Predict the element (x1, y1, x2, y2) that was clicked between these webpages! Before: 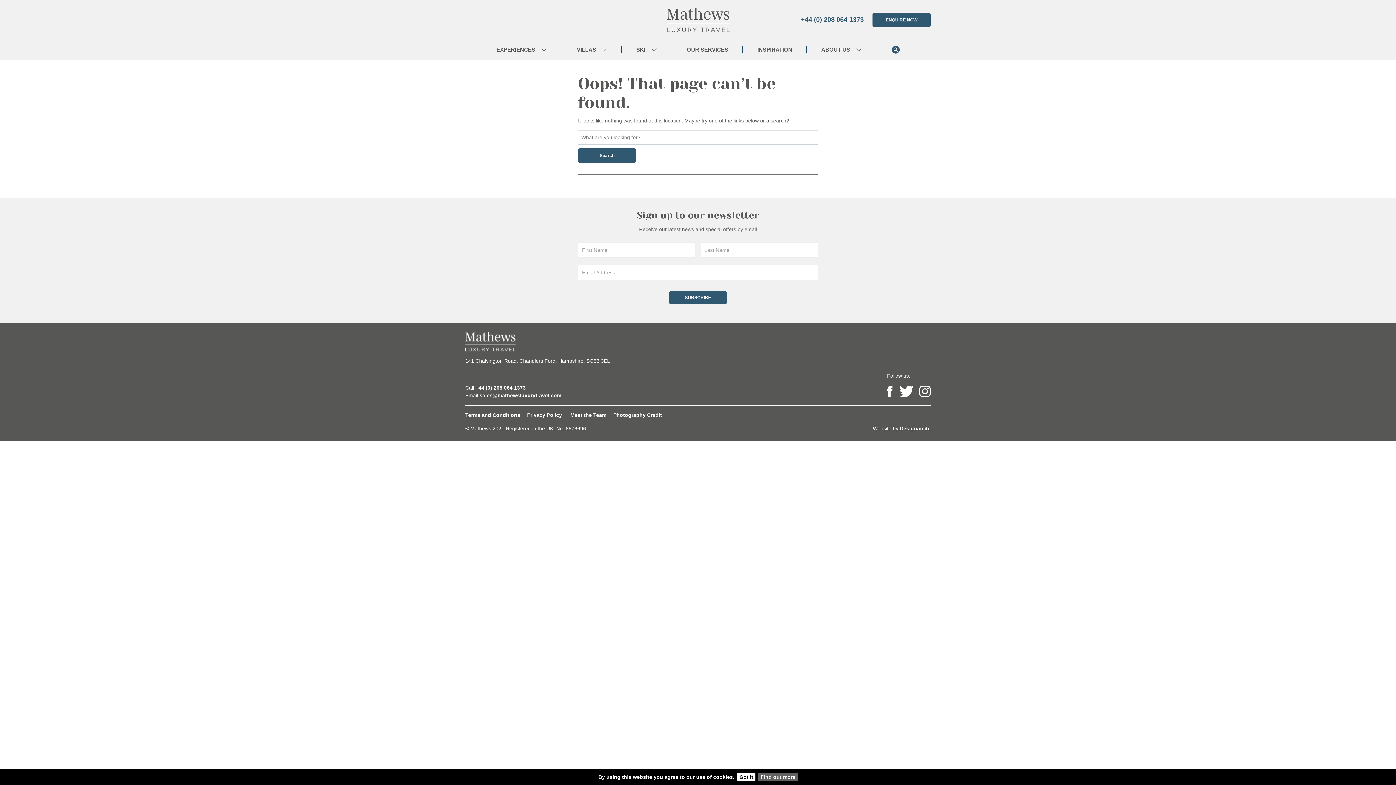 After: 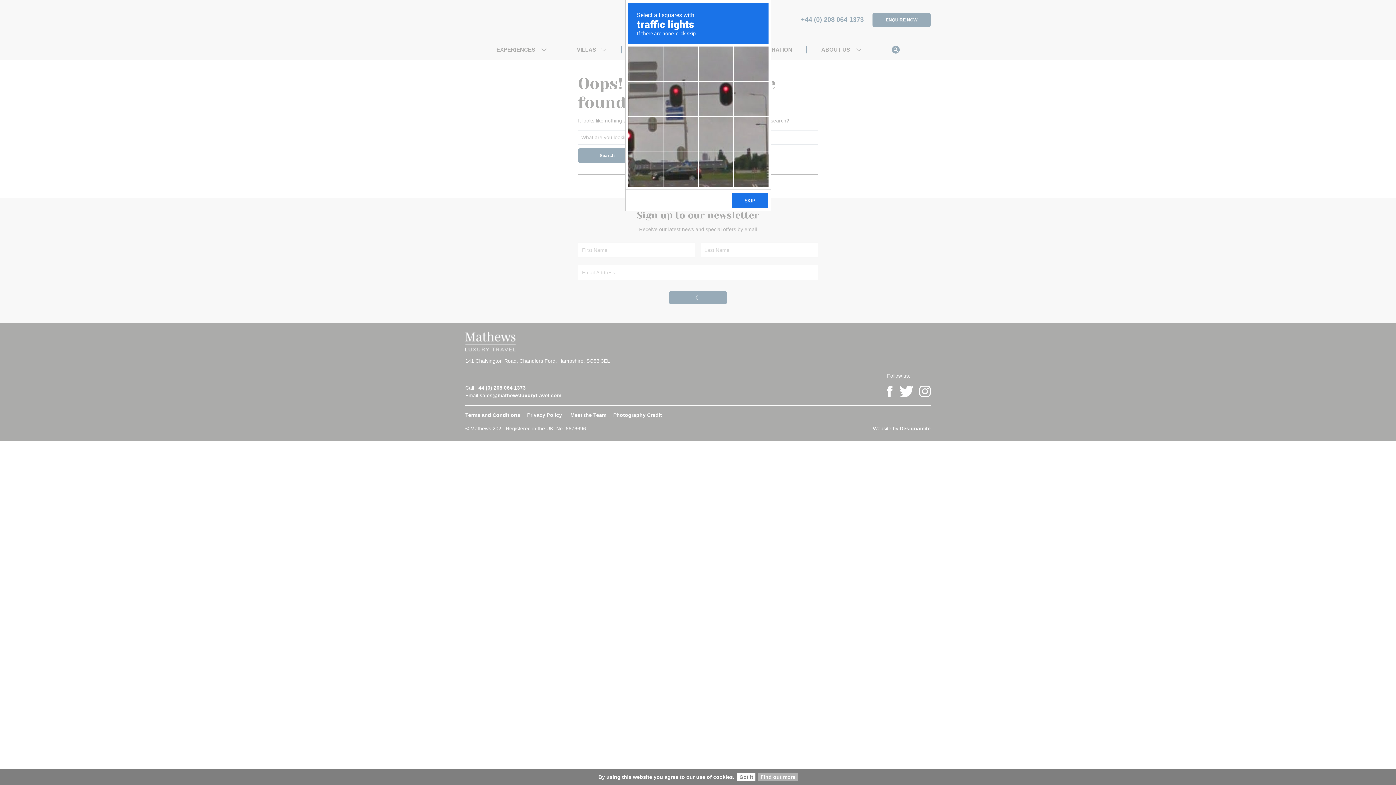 Action: bbox: (669, 291, 727, 304) label: SUBSCRIBE